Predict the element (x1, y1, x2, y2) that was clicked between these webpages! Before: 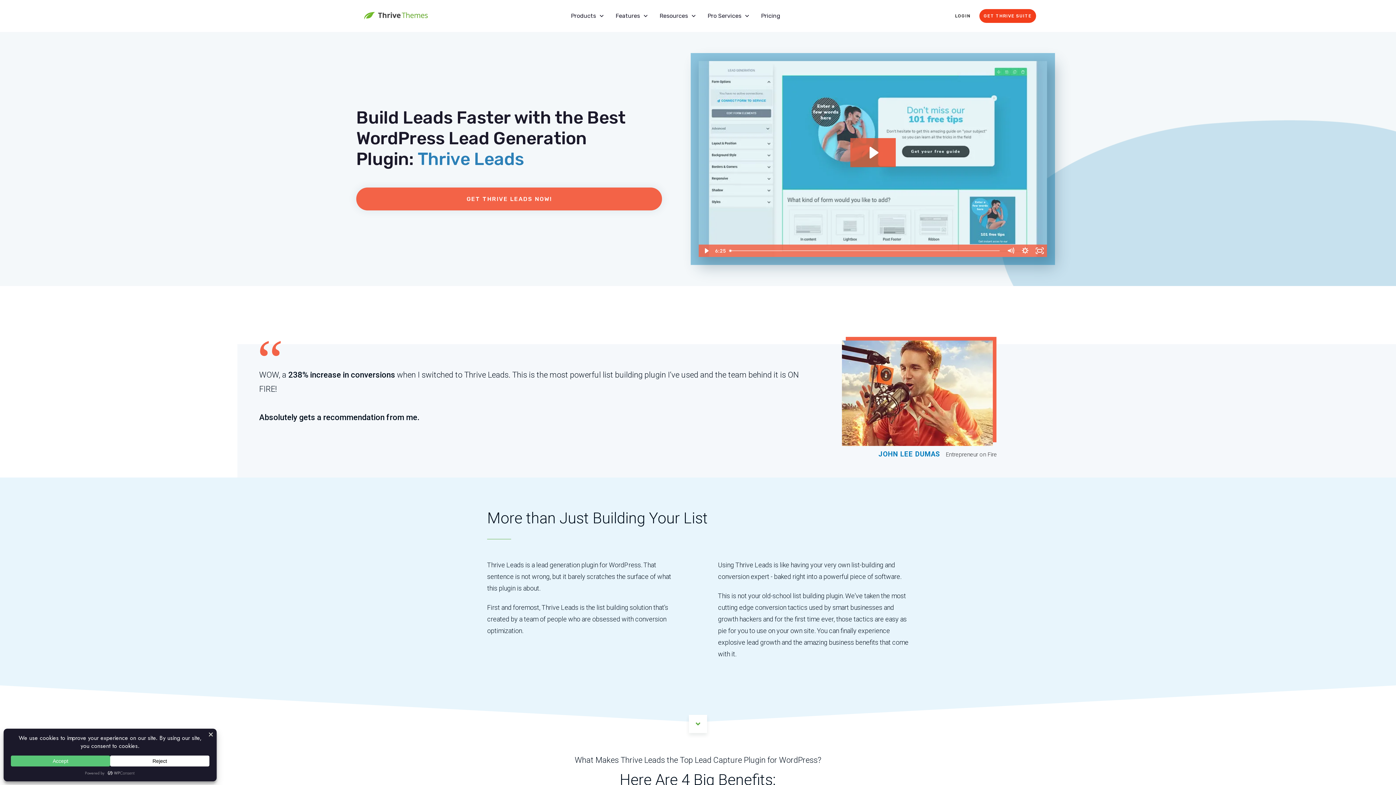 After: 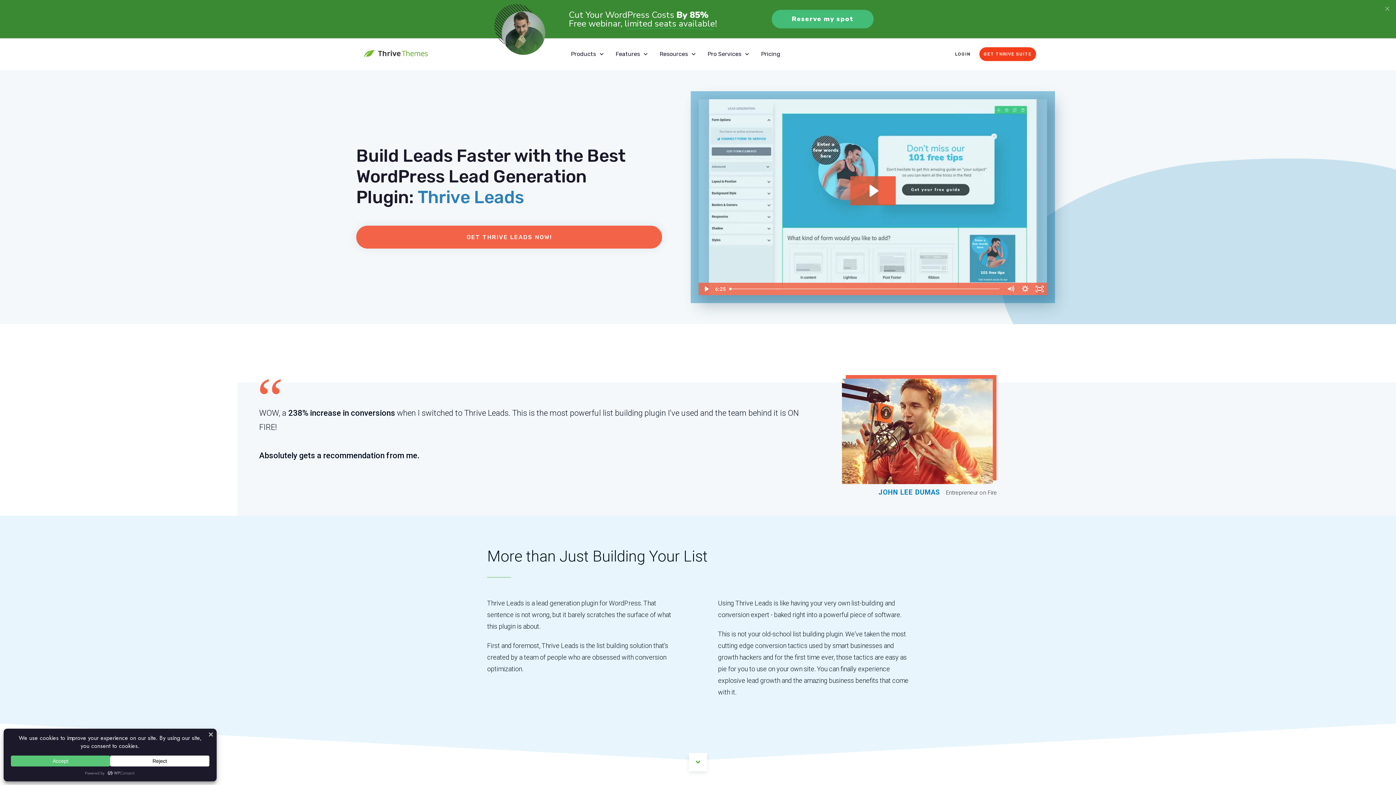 Action: bbox: (659, 10, 696, 21) label: Resources